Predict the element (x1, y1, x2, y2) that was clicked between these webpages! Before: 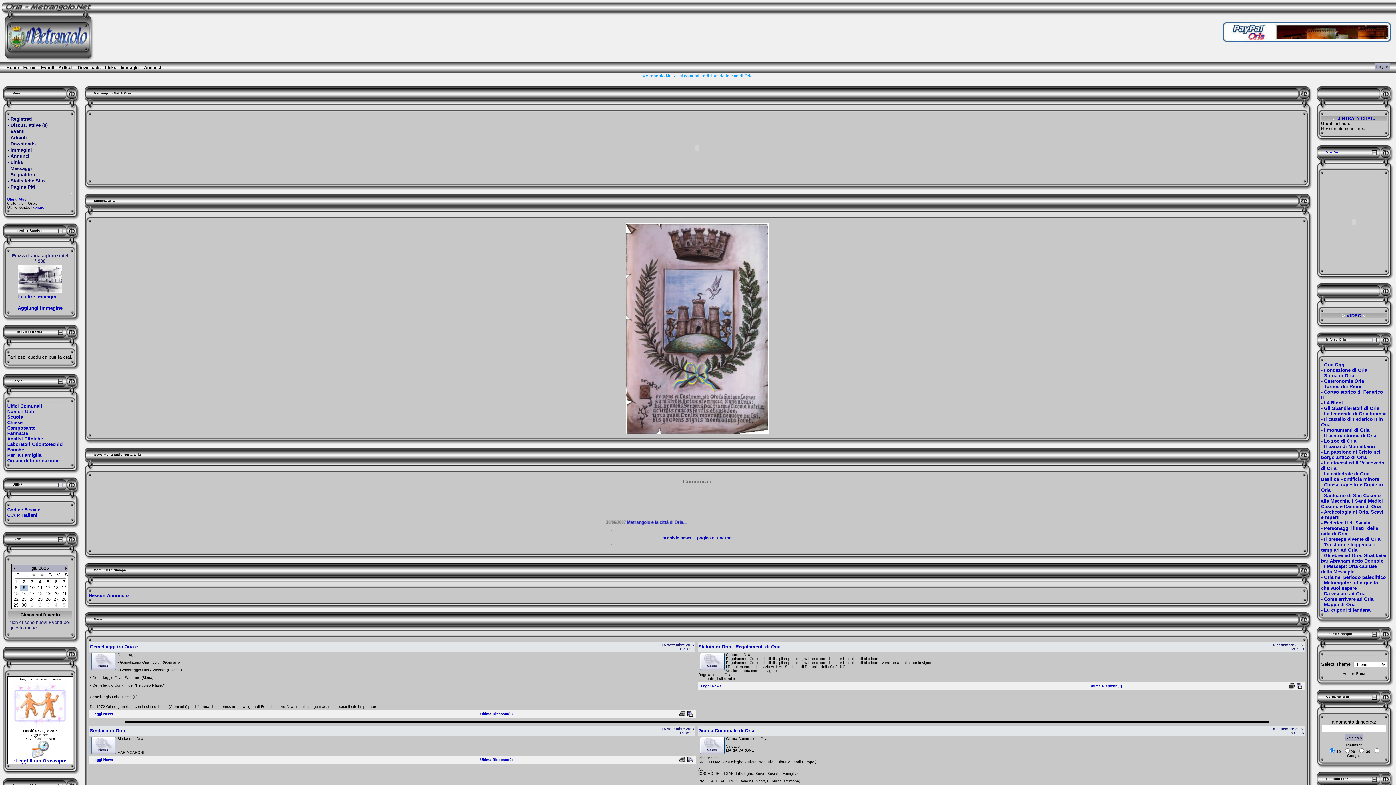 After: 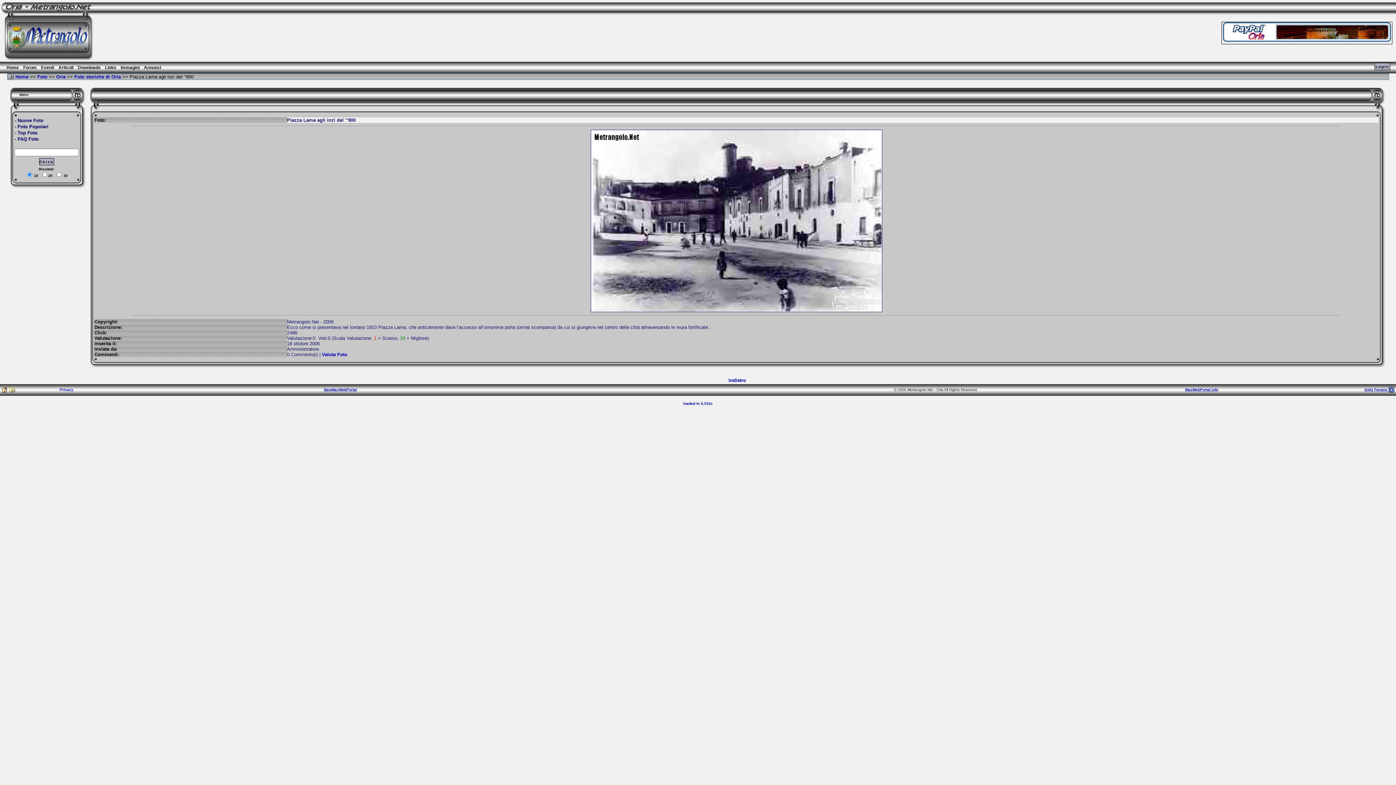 Action: bbox: (11, 253, 68, 264) label: Piazza Lama agli inzi del ’’900